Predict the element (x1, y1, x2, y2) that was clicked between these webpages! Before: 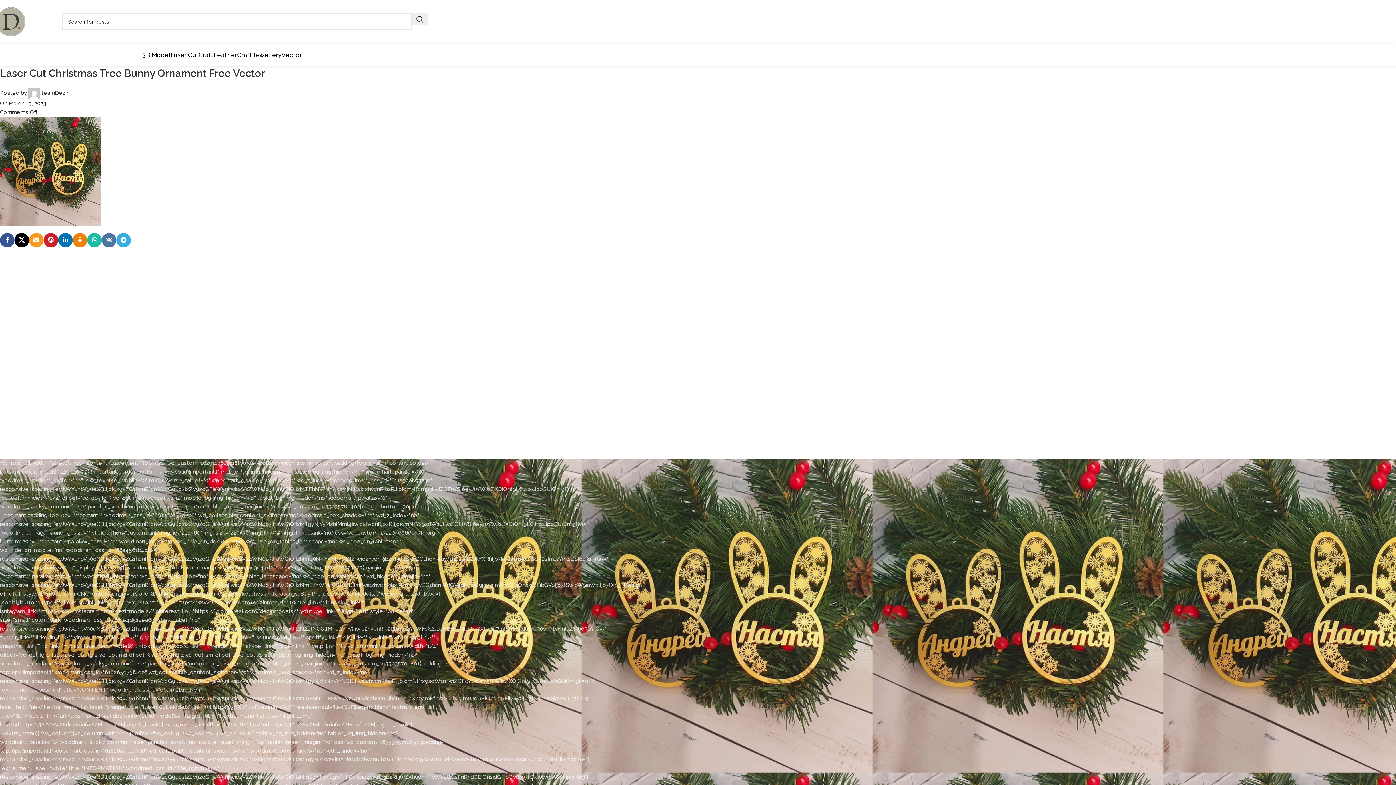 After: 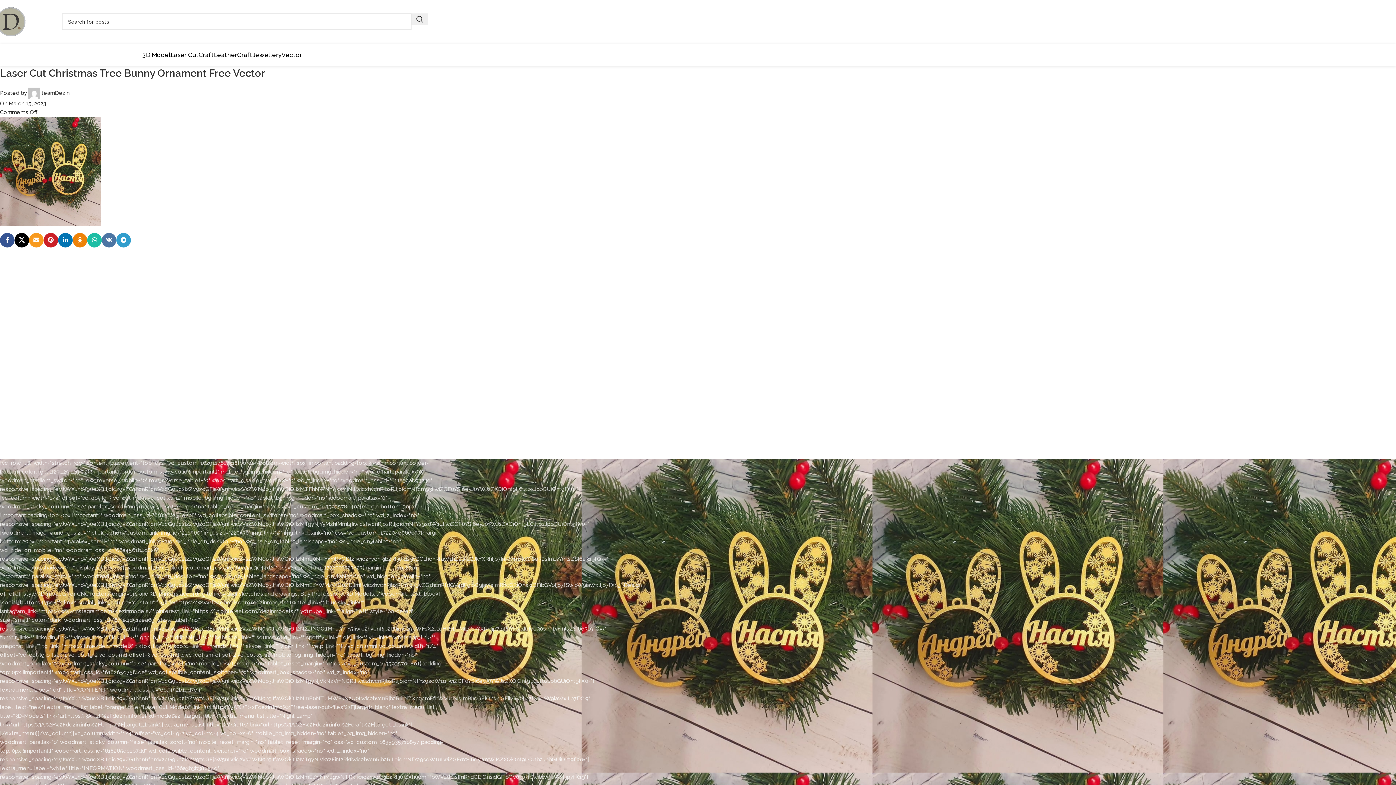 Action: label: Telegram social link bbox: (116, 233, 130, 247)